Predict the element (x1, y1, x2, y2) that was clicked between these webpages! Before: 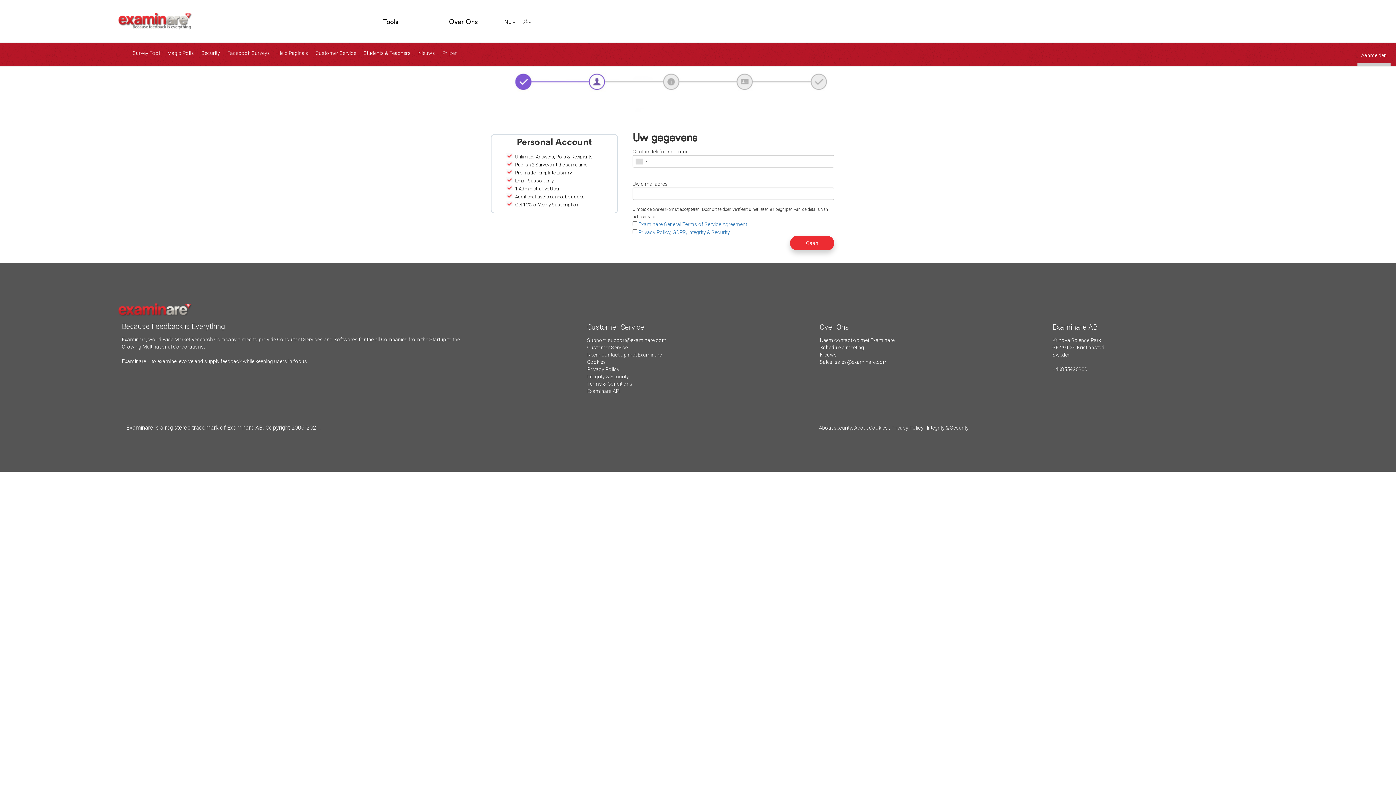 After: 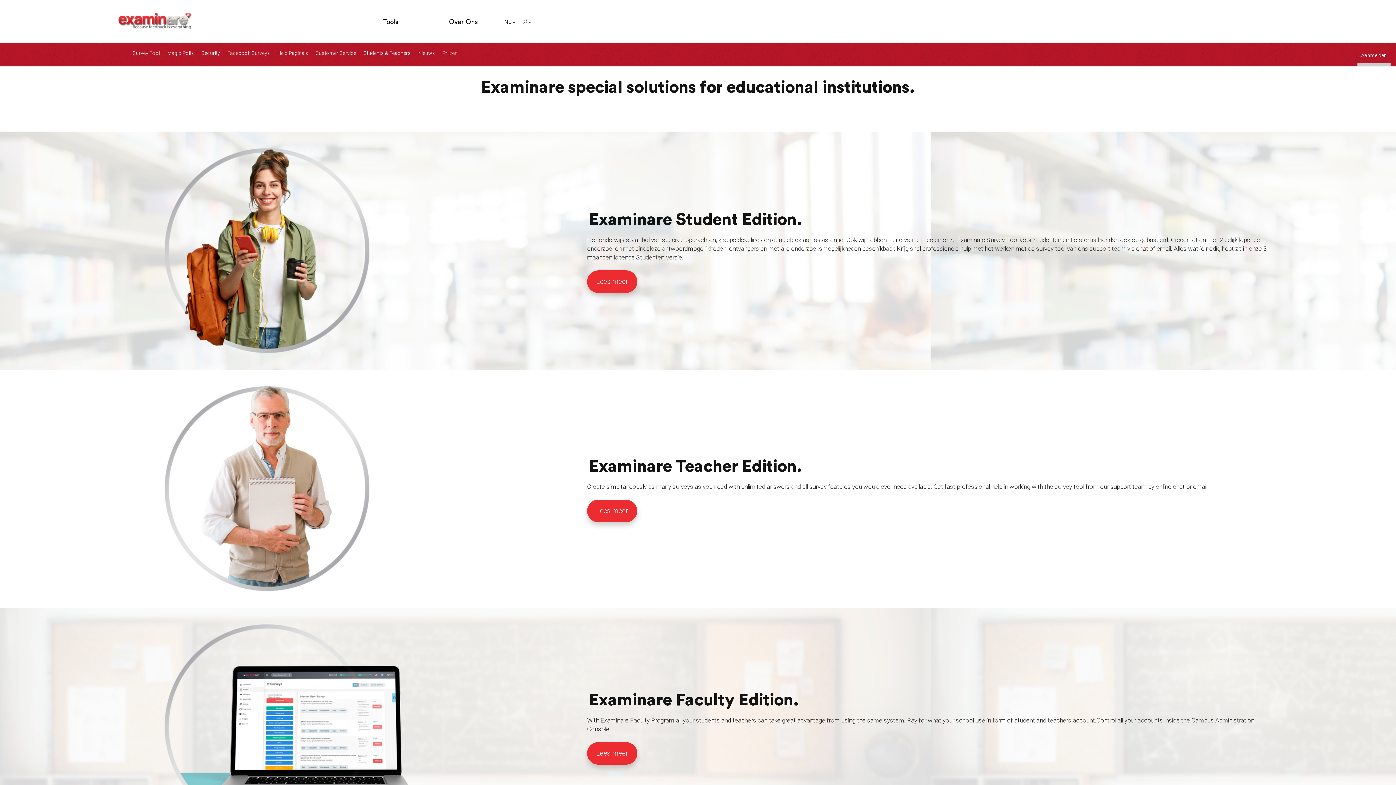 Action: bbox: (359, 40, 414, 60) label: Students & Teachers